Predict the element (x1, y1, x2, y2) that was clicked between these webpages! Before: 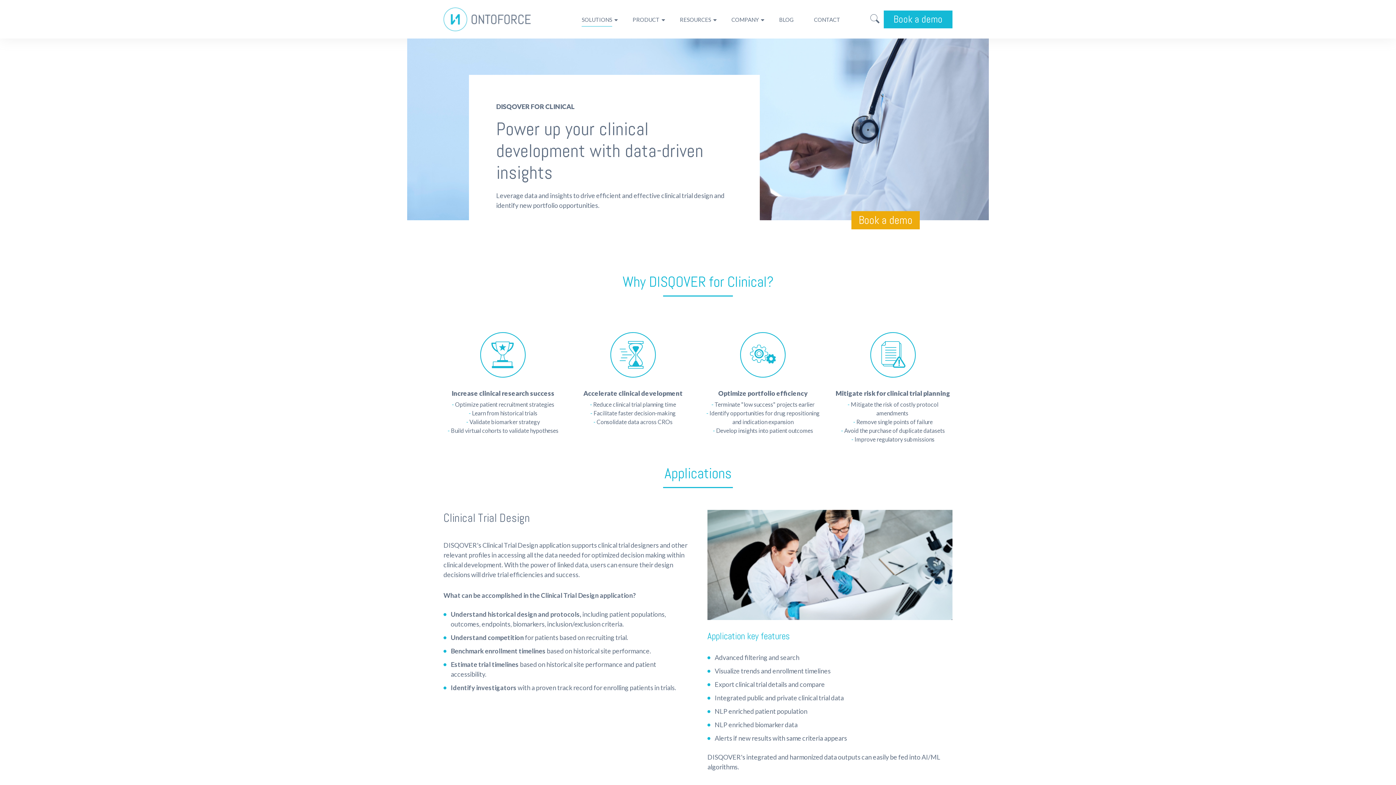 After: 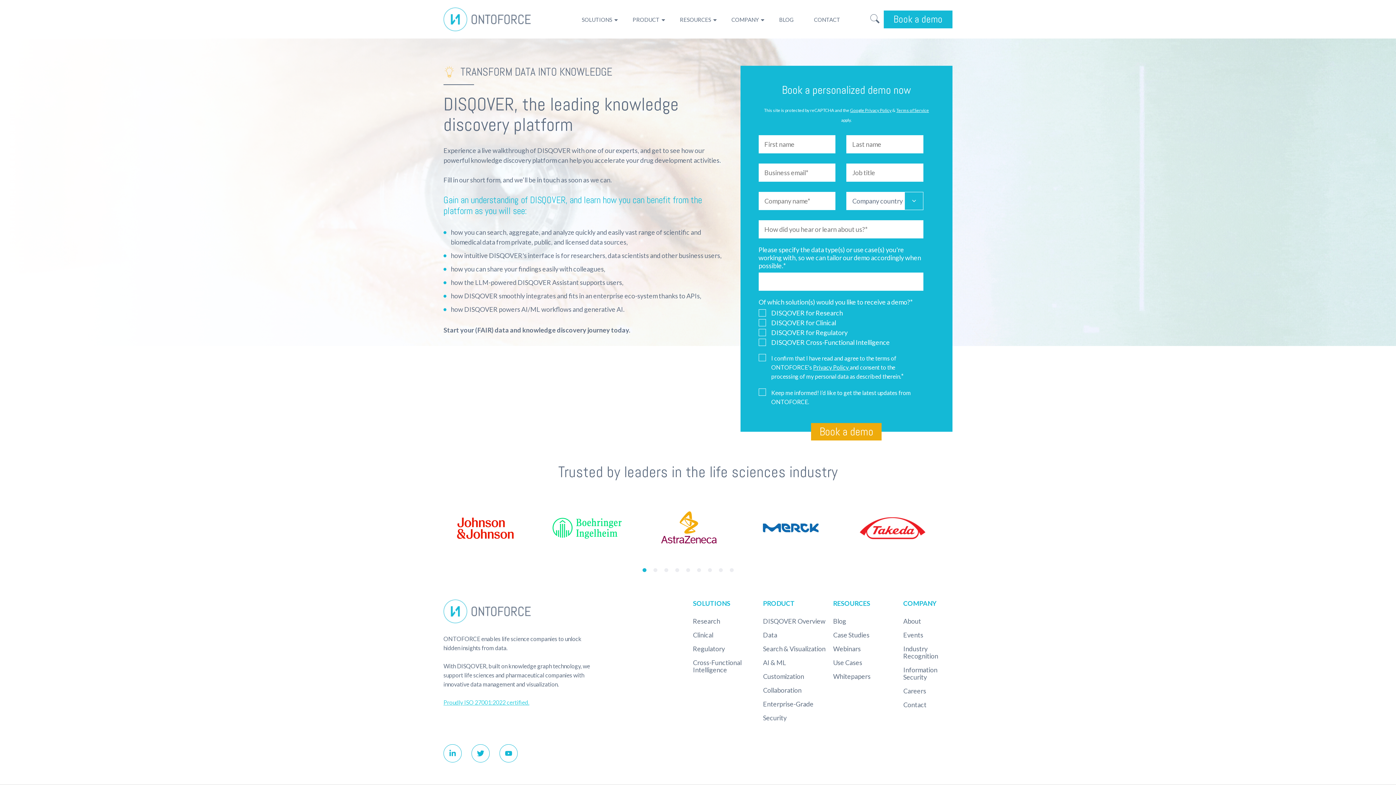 Action: label: Book a demo bbox: (851, 211, 920, 229)